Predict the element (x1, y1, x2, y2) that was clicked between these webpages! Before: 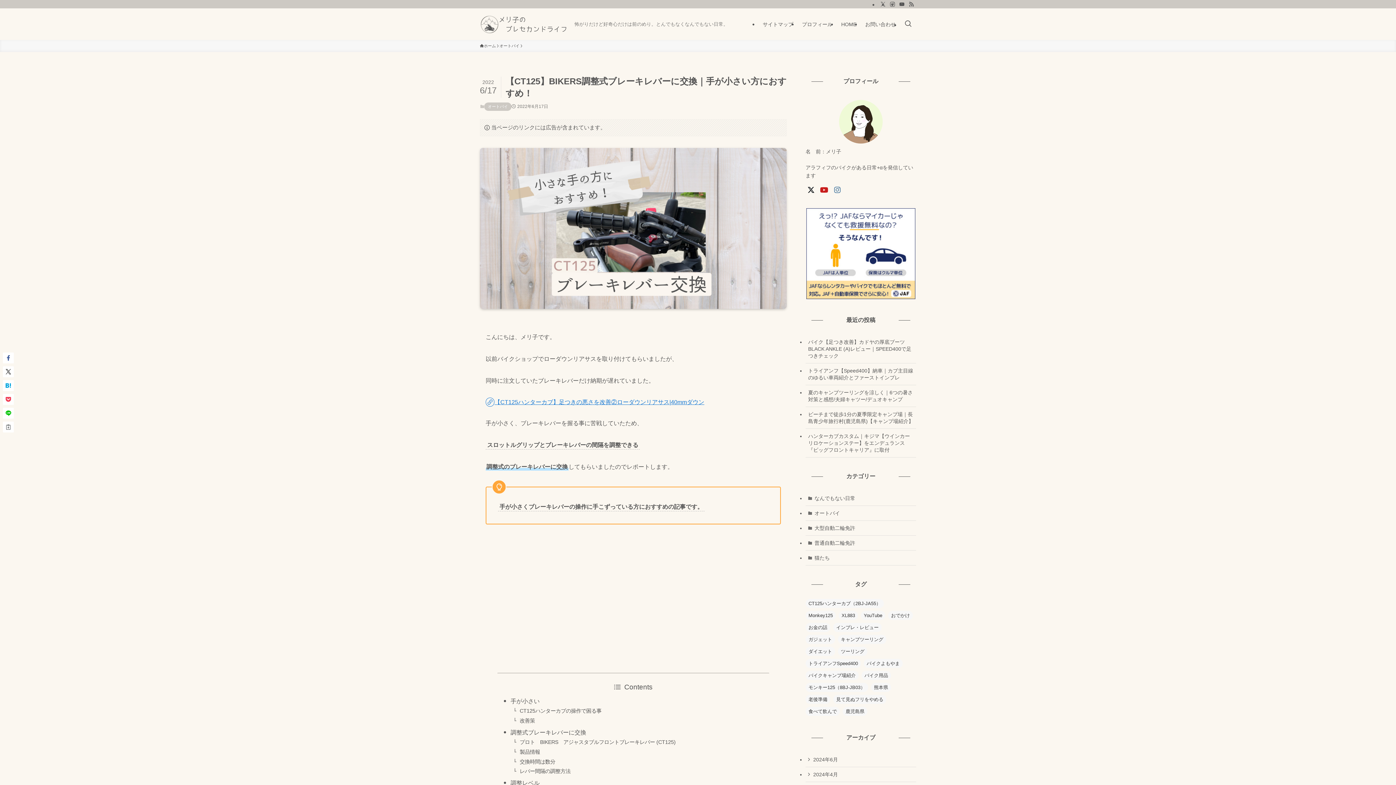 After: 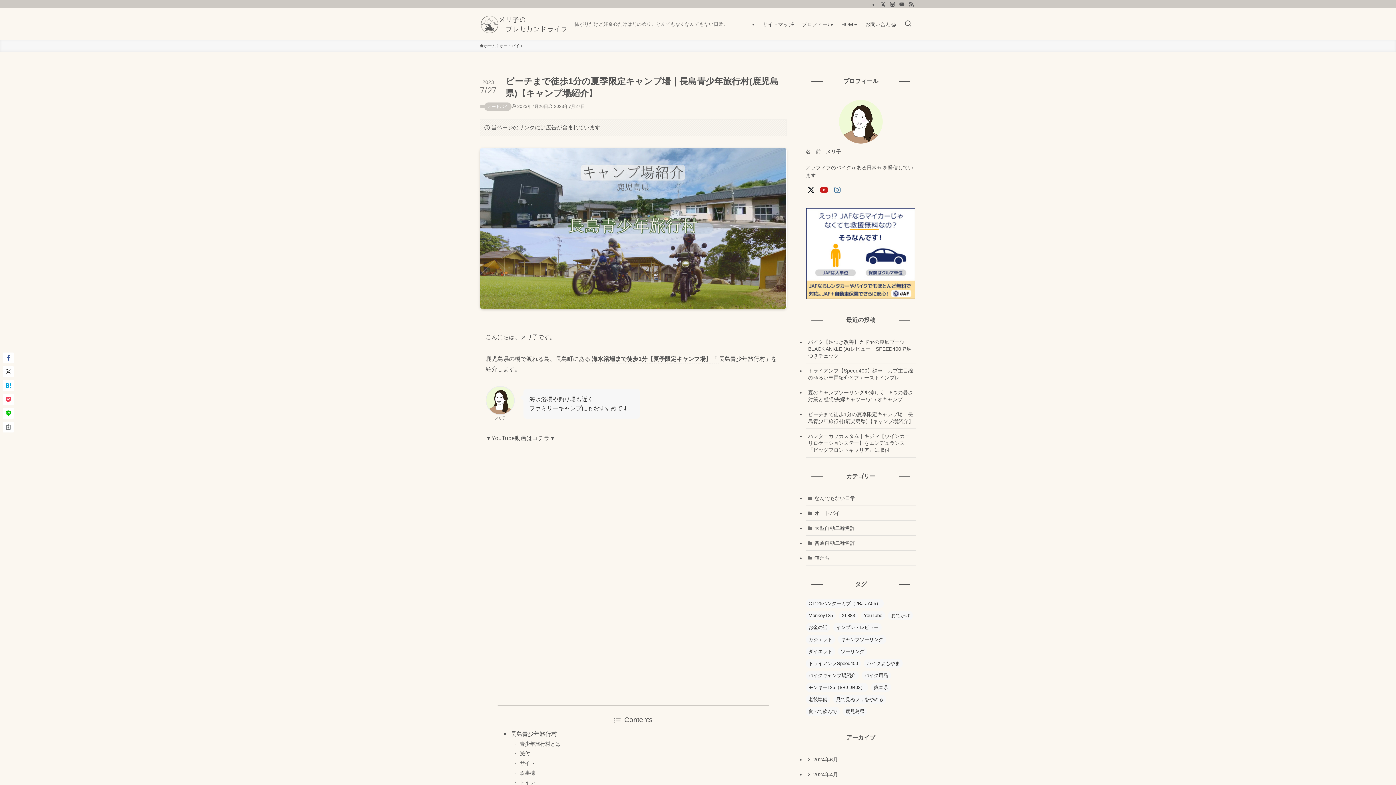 Action: bbox: (805, 407, 916, 428) label: ビーチまで徒歩1分の夏季限定キャンプ場｜長島青少年旅行村(鹿児島県)【キャンプ場紹介】